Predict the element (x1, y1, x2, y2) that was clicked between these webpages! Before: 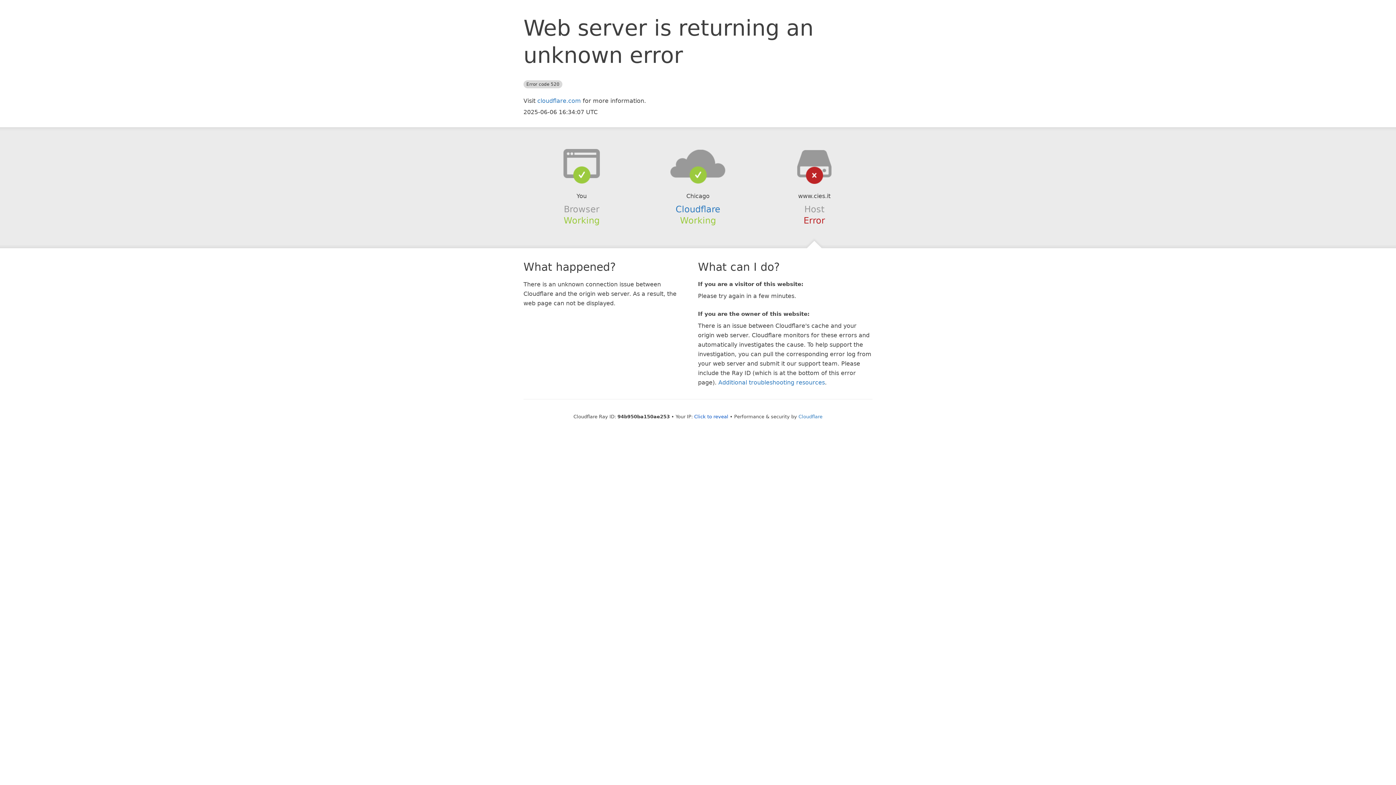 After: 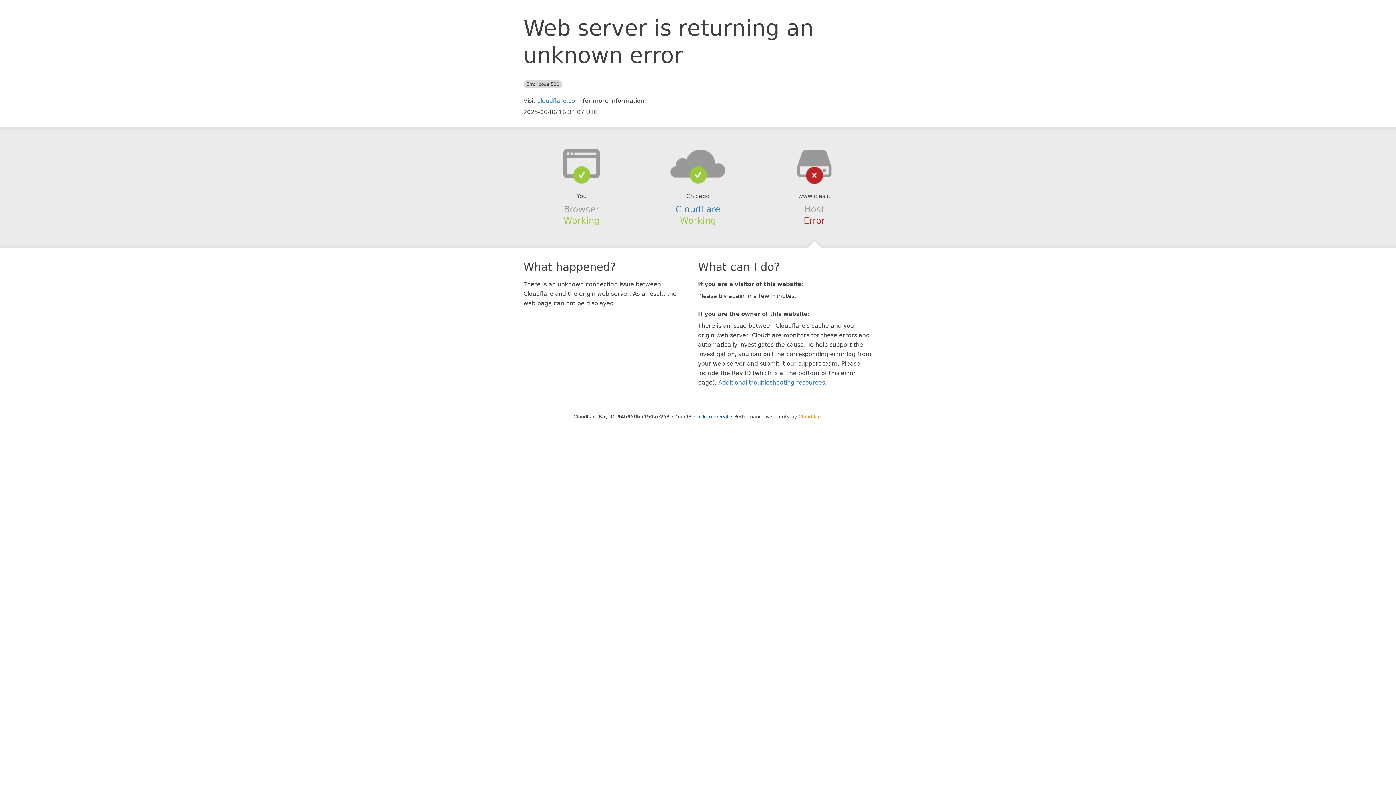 Action: label: Cloudflare bbox: (798, 414, 822, 419)